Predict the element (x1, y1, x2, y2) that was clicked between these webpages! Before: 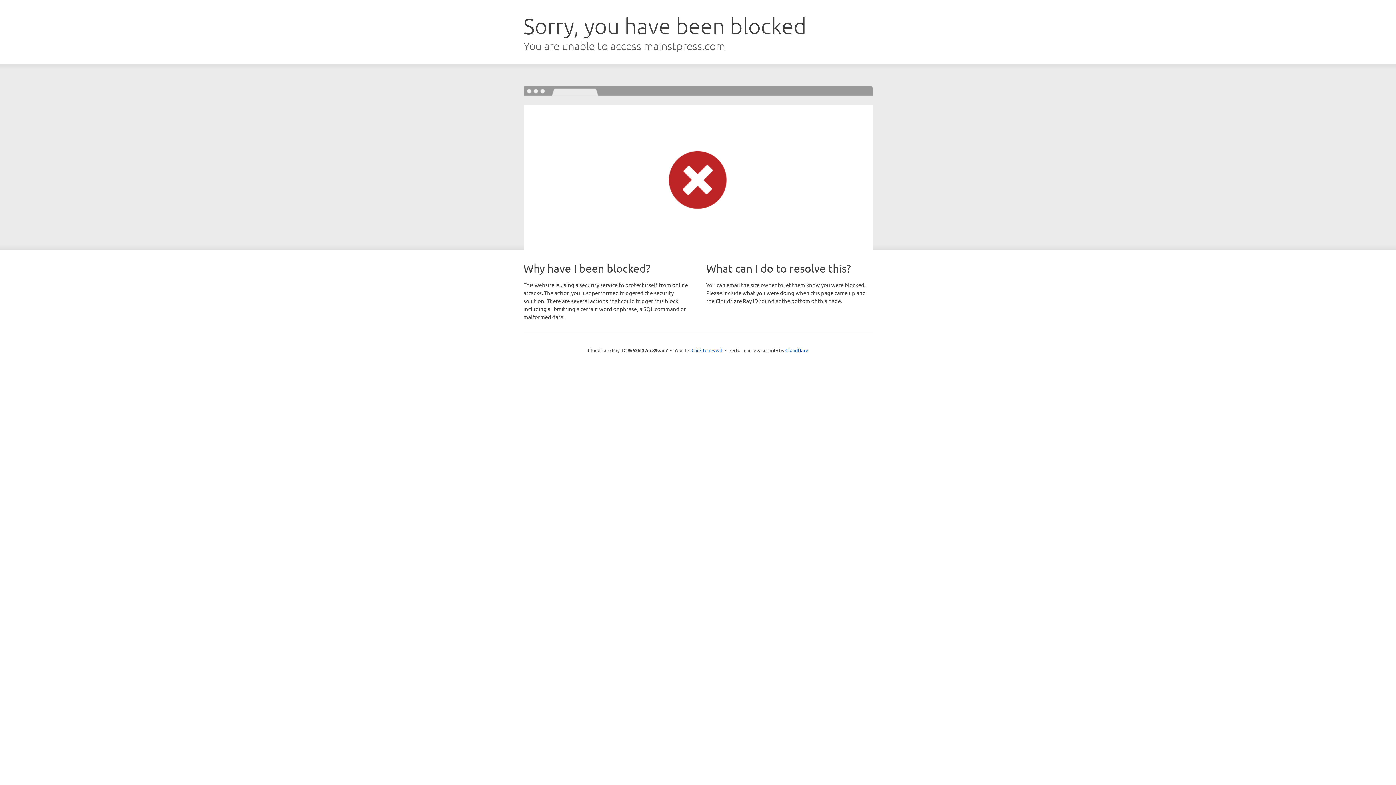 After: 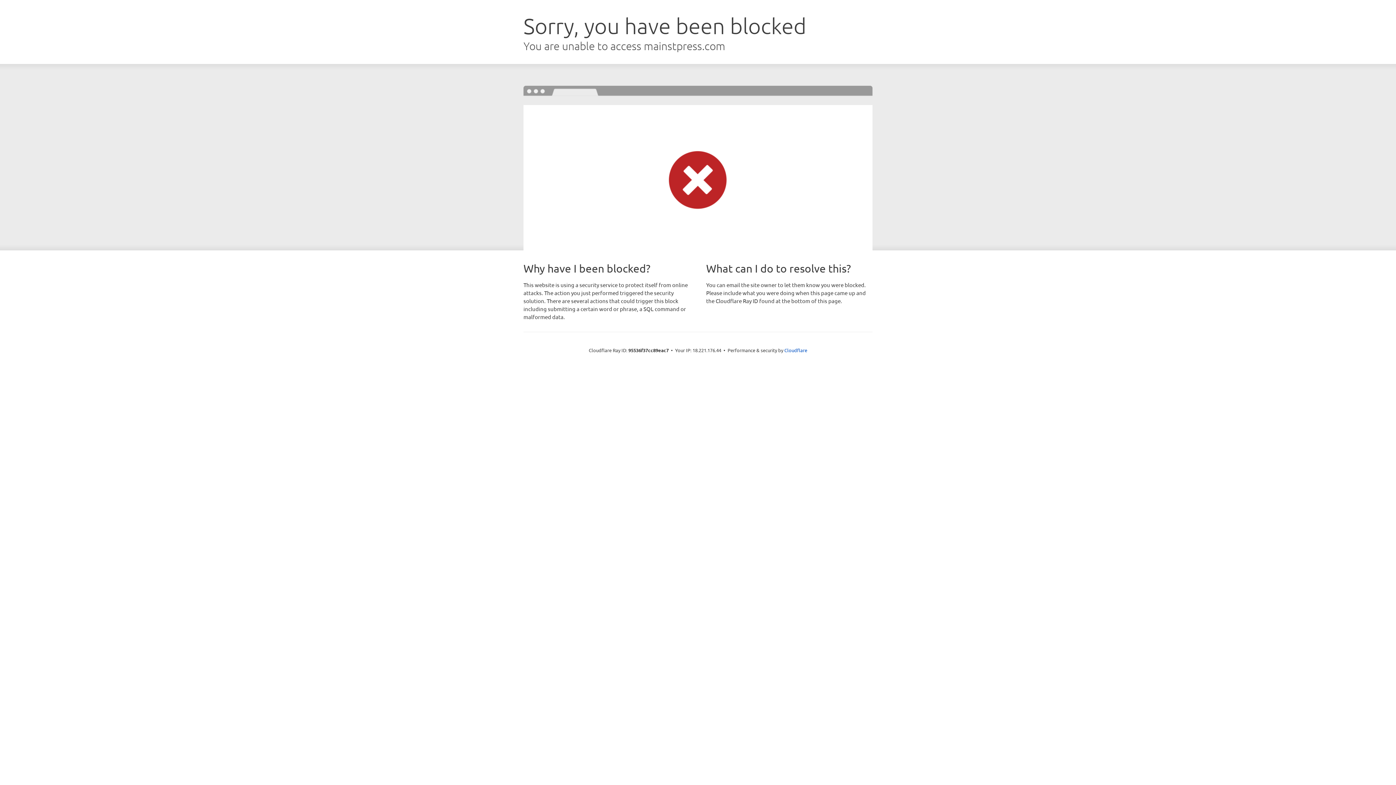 Action: bbox: (691, 346, 722, 353) label: Click to reveal